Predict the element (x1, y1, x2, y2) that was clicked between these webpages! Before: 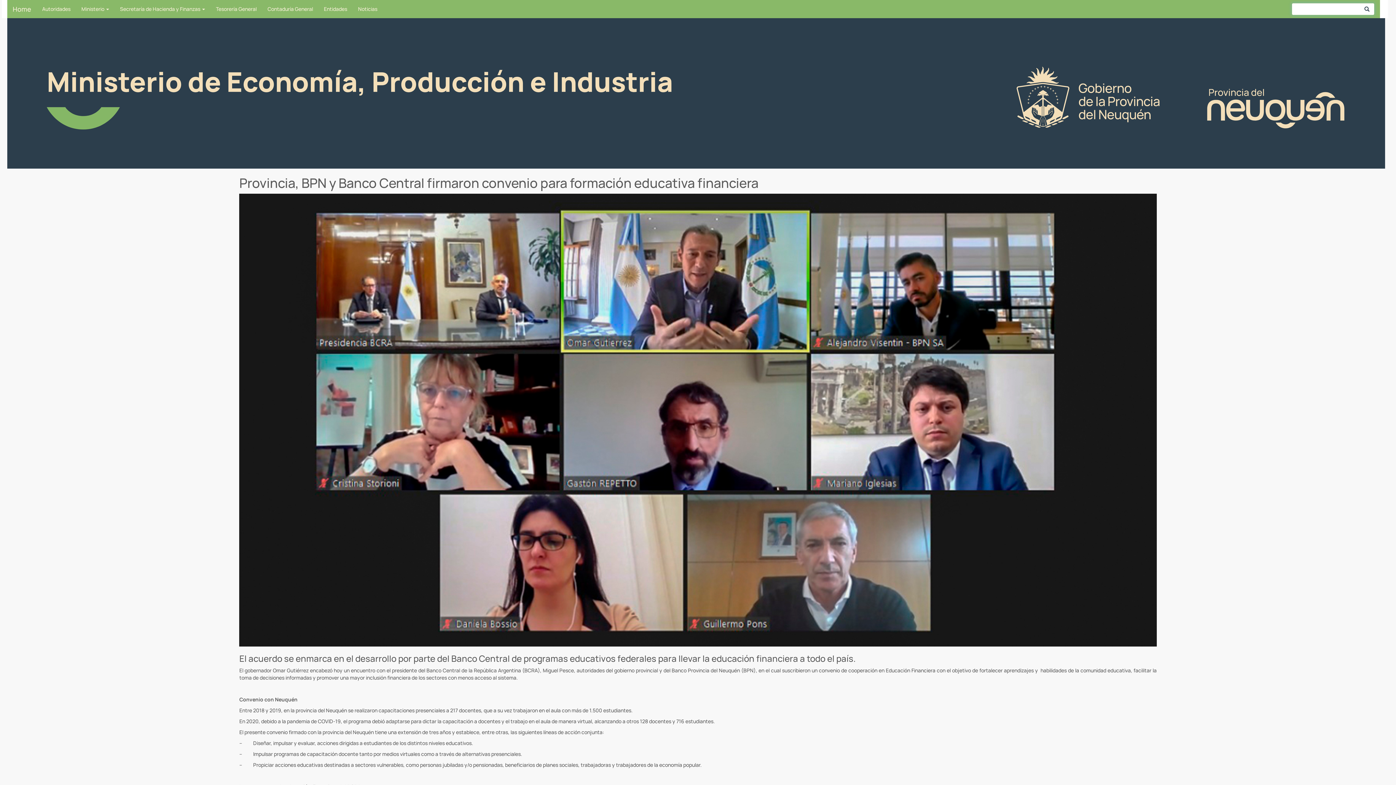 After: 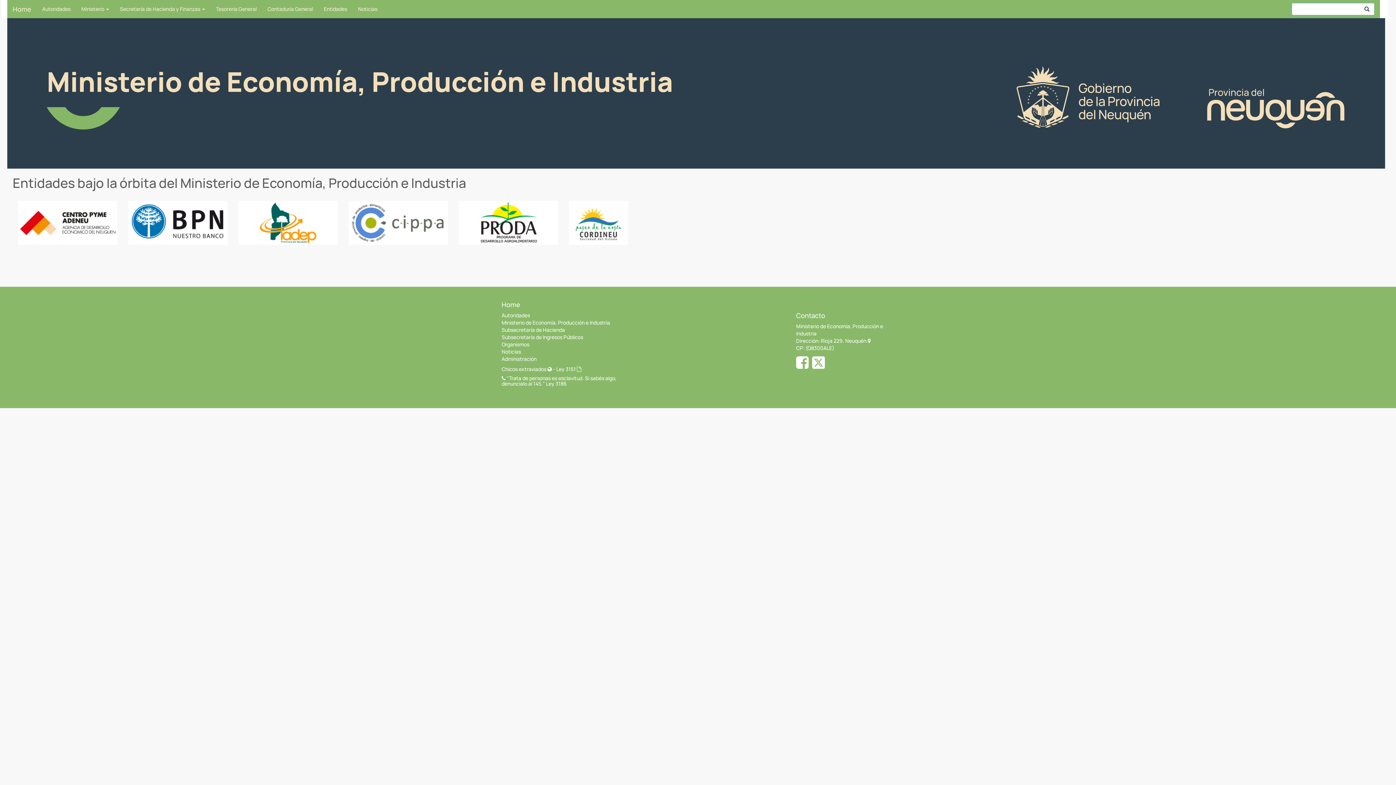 Action: bbox: (318, 0, 352, 18) label: Entidades